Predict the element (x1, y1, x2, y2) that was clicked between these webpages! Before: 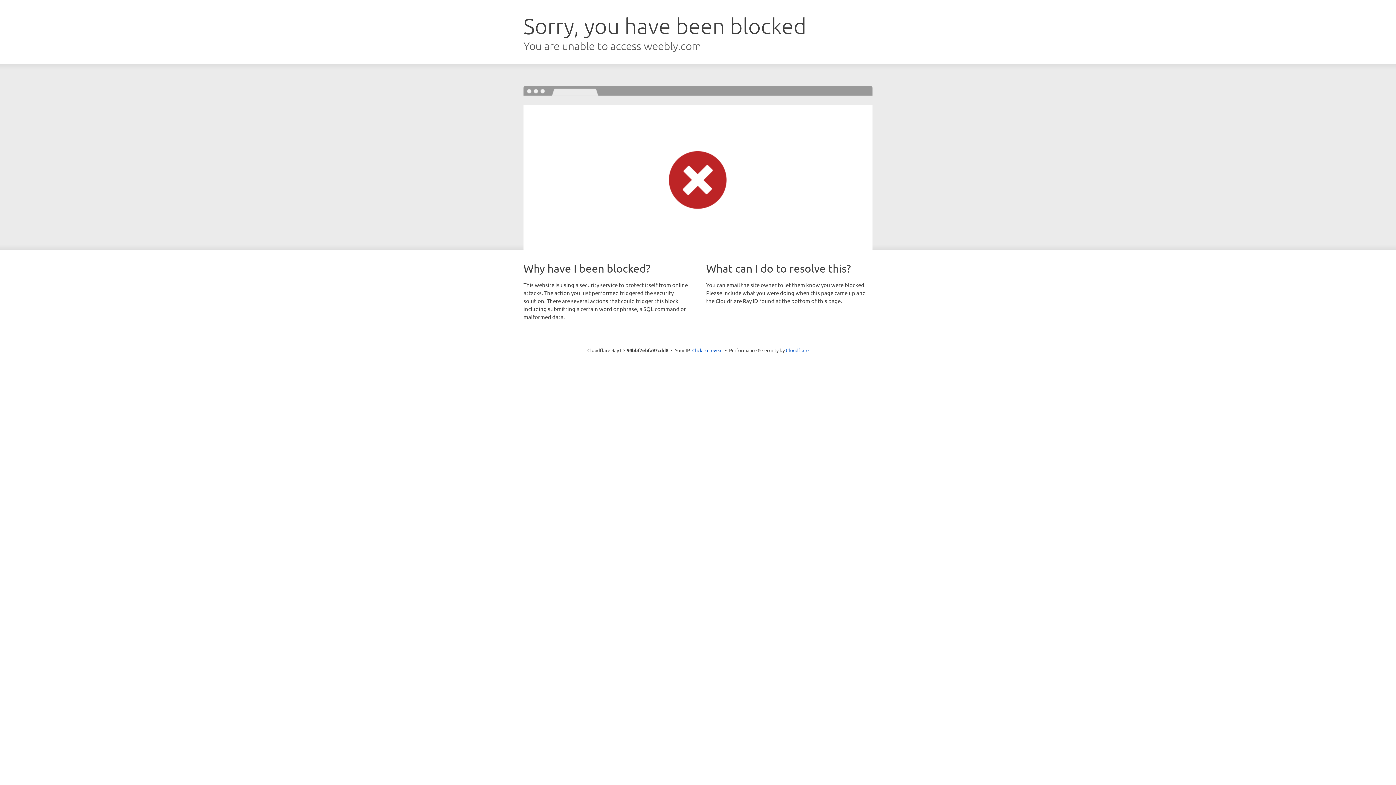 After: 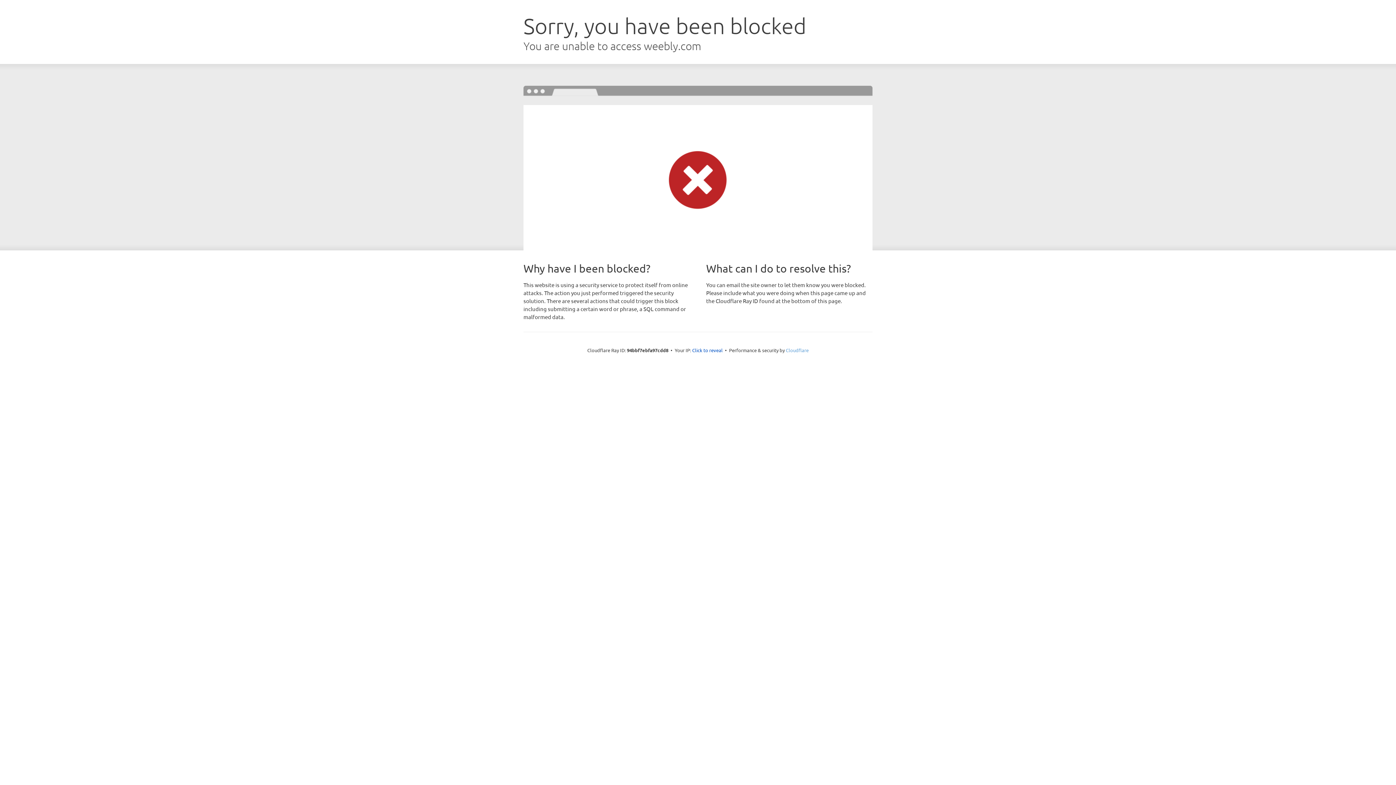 Action: bbox: (786, 347, 808, 353) label: Cloudflare